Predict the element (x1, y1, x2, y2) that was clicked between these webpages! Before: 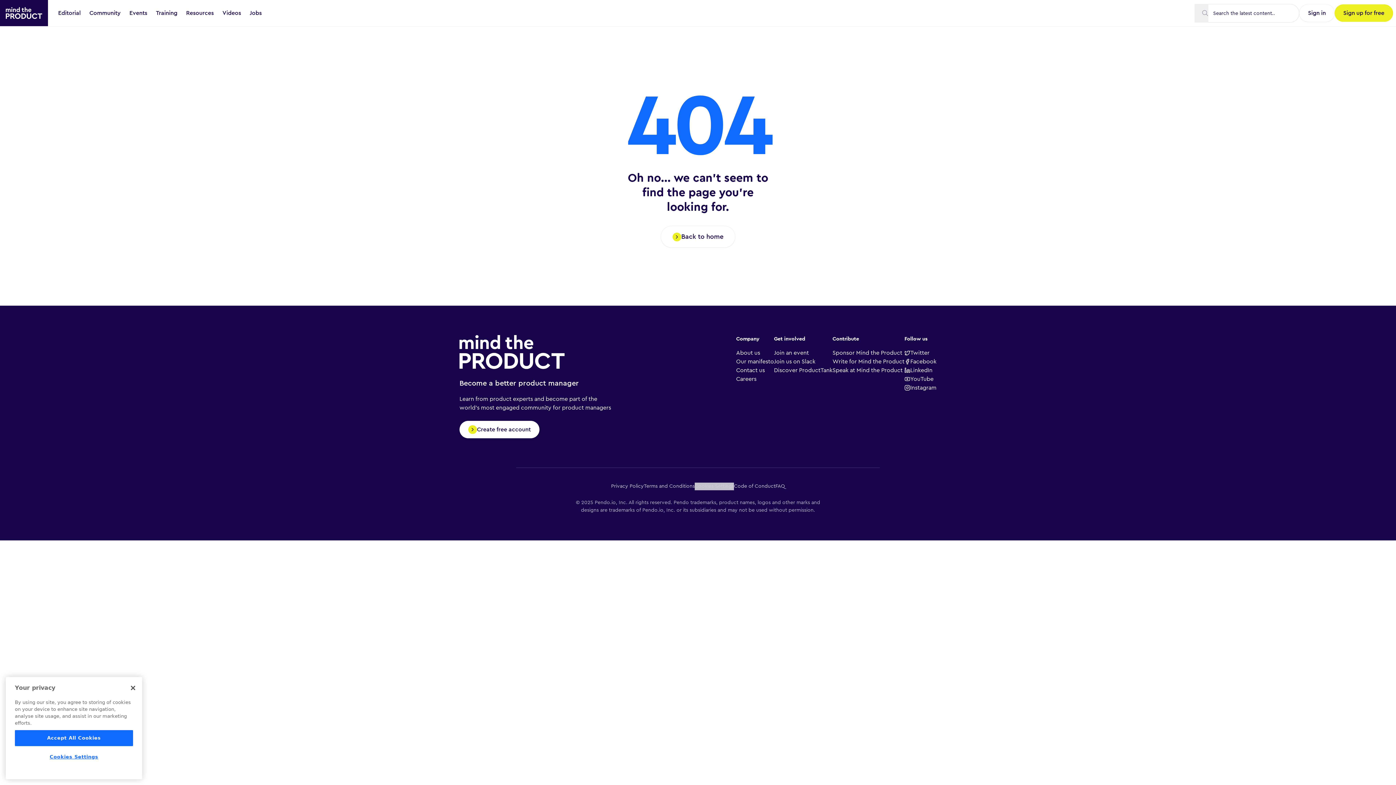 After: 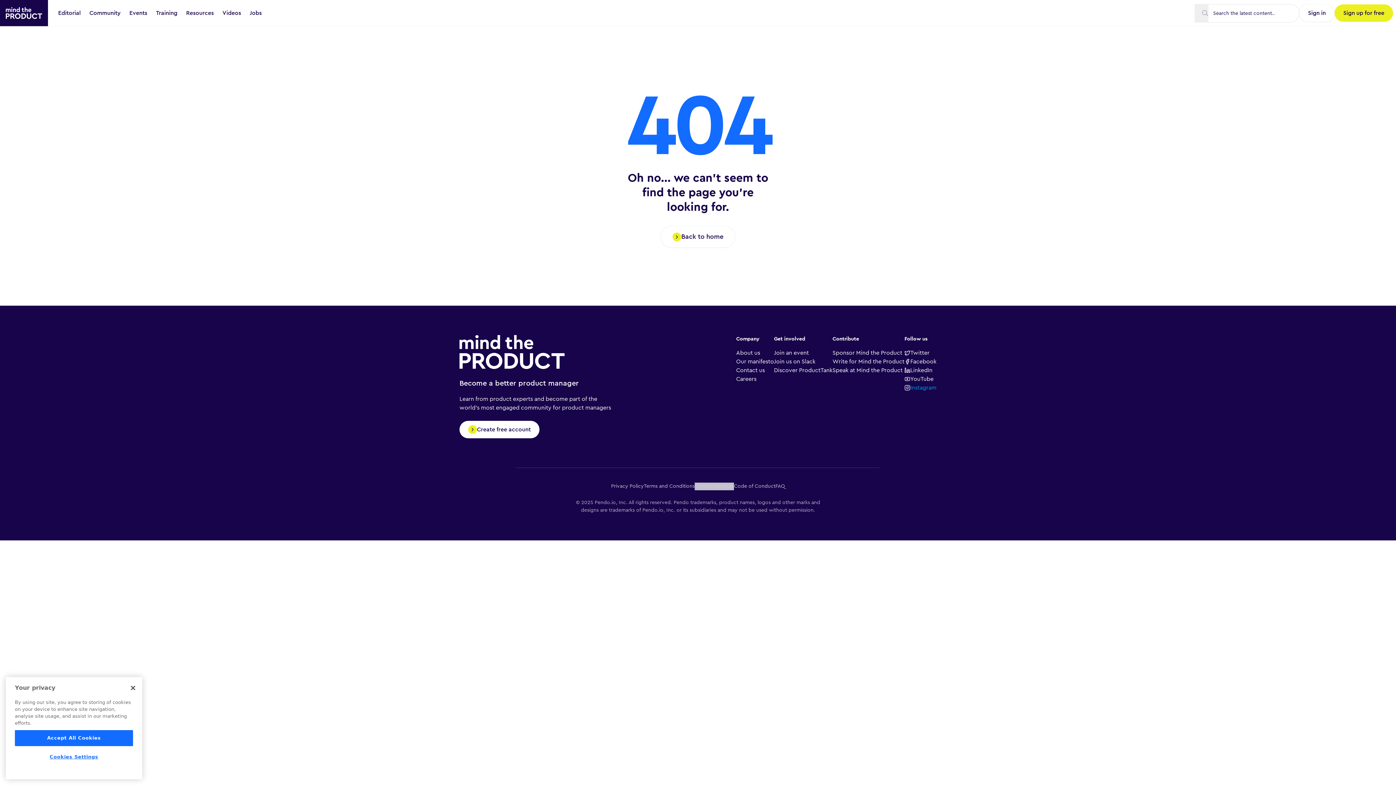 Action: label: Instagram bbox: (904, 383, 936, 392)